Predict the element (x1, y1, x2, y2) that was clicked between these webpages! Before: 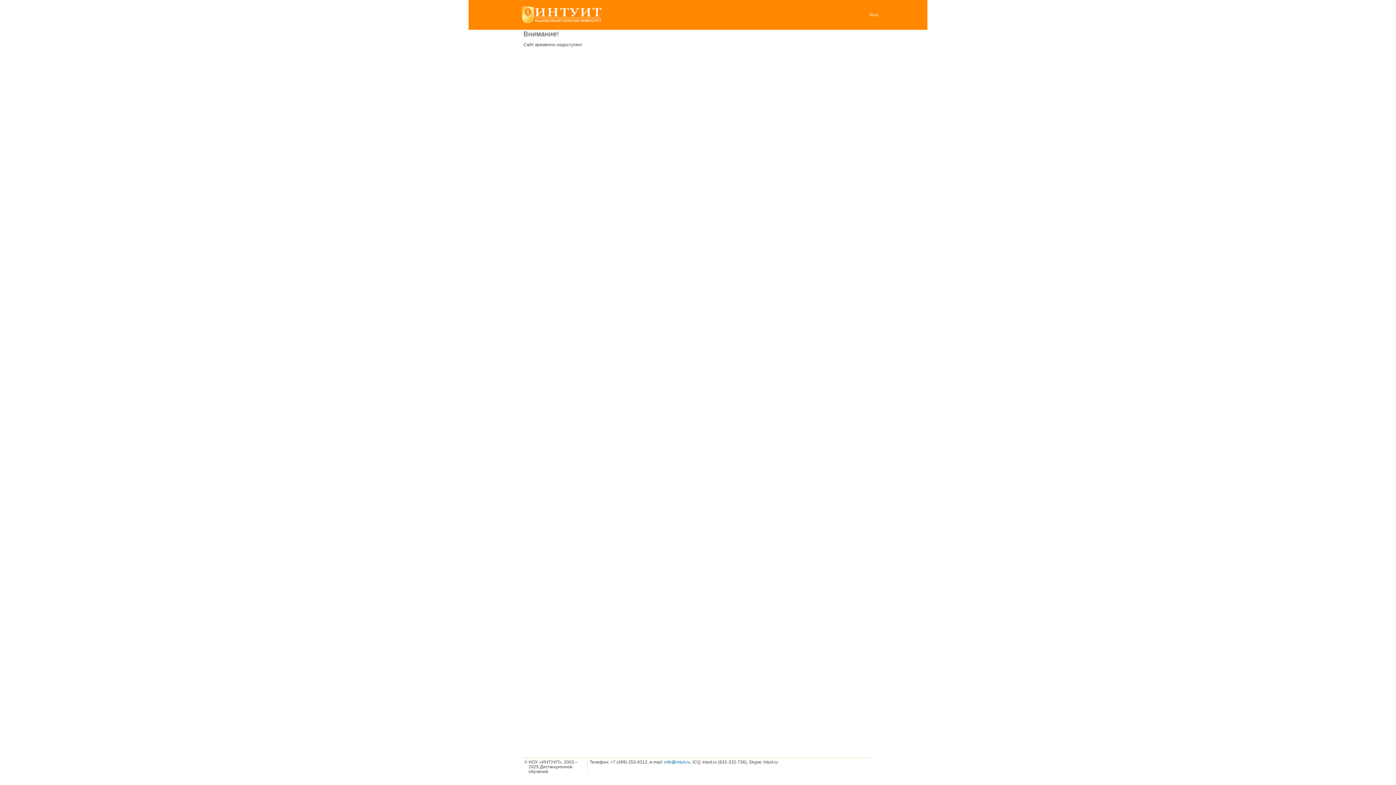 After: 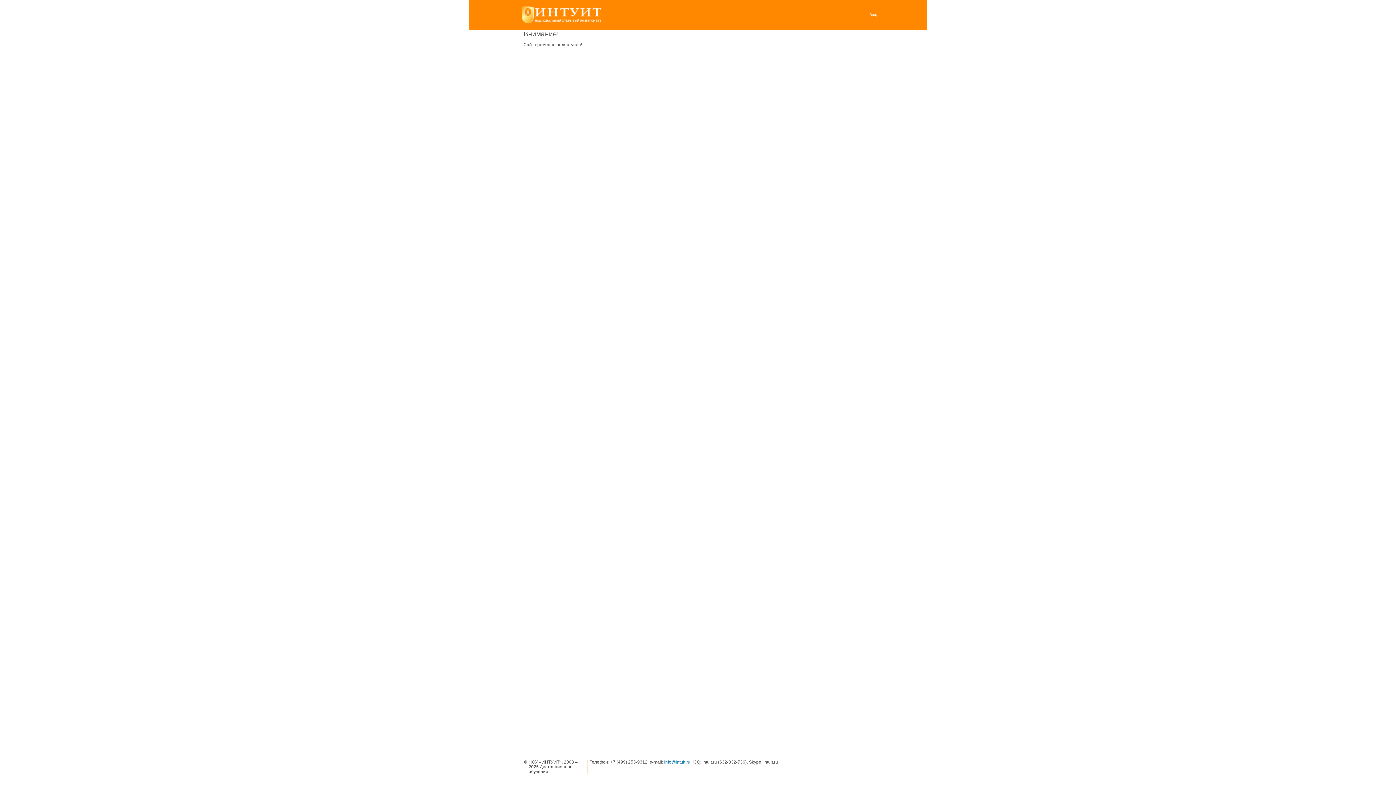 Action: bbox: (521, 19, 601, 24)